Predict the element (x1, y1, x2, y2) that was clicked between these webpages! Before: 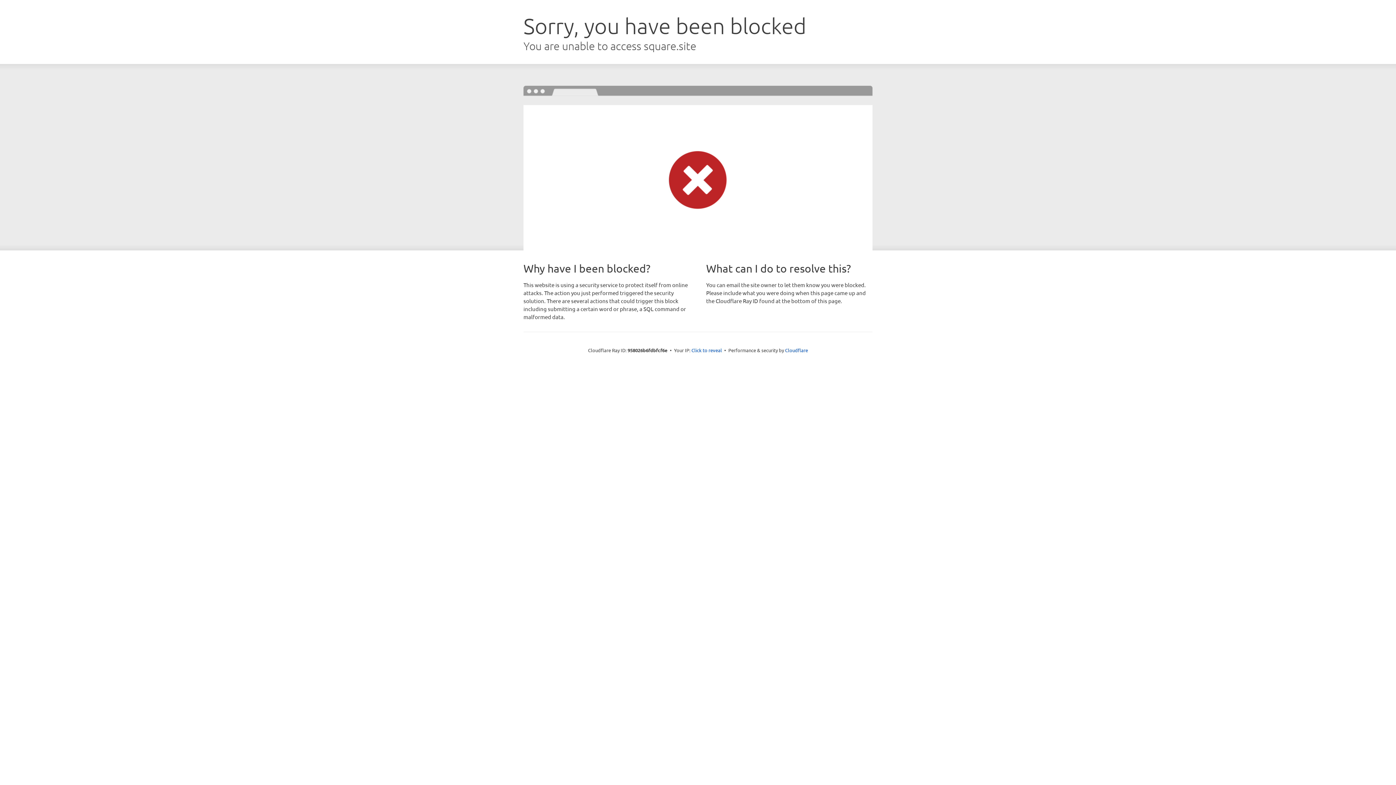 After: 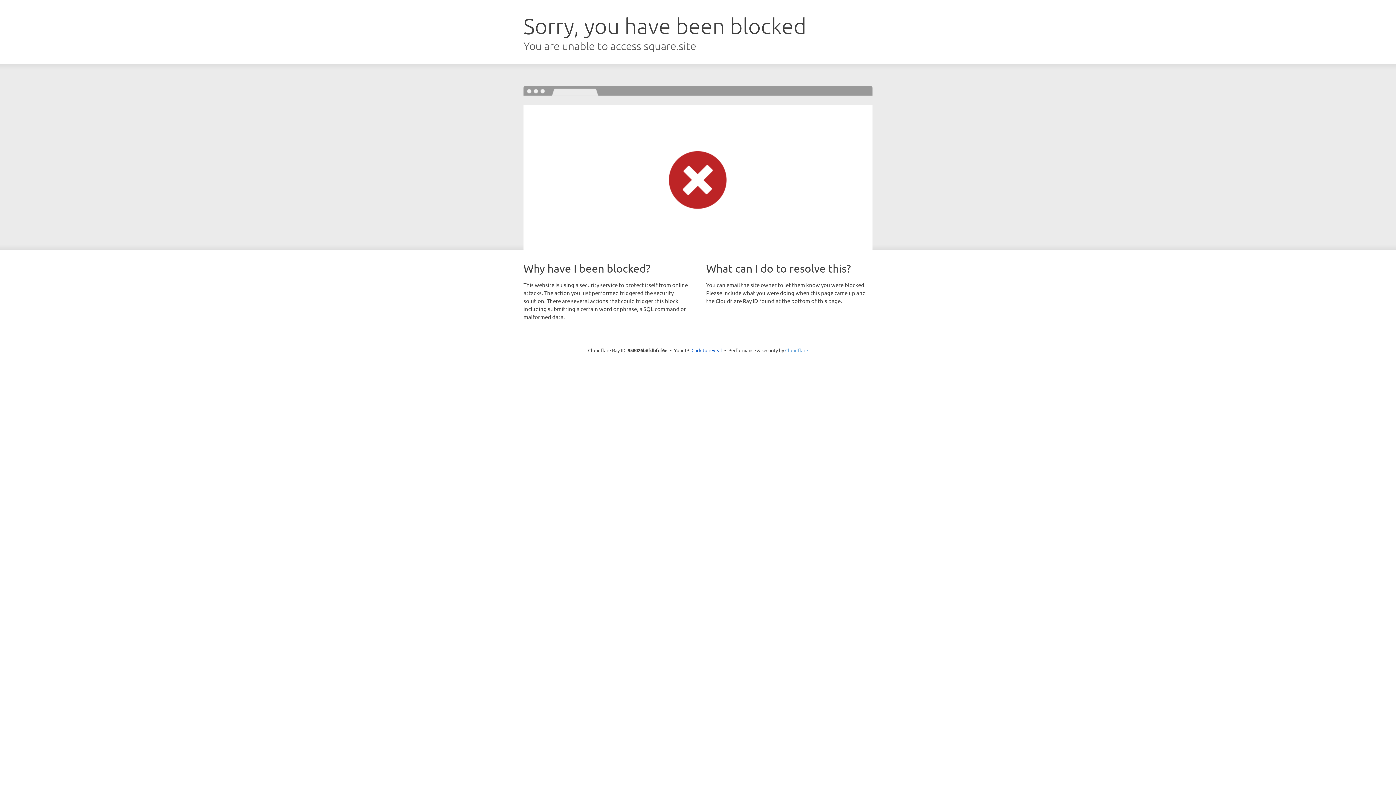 Action: bbox: (785, 347, 808, 353) label: Cloudflare